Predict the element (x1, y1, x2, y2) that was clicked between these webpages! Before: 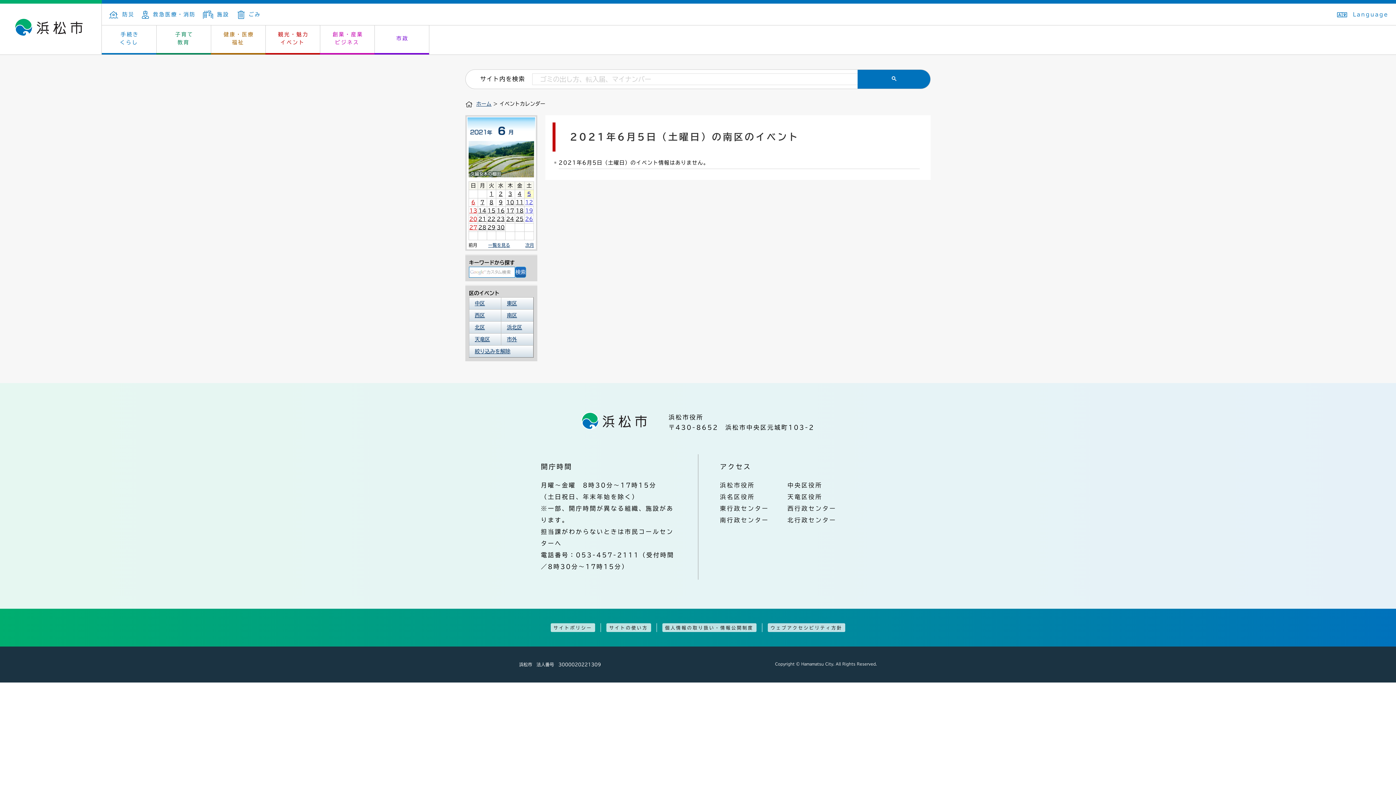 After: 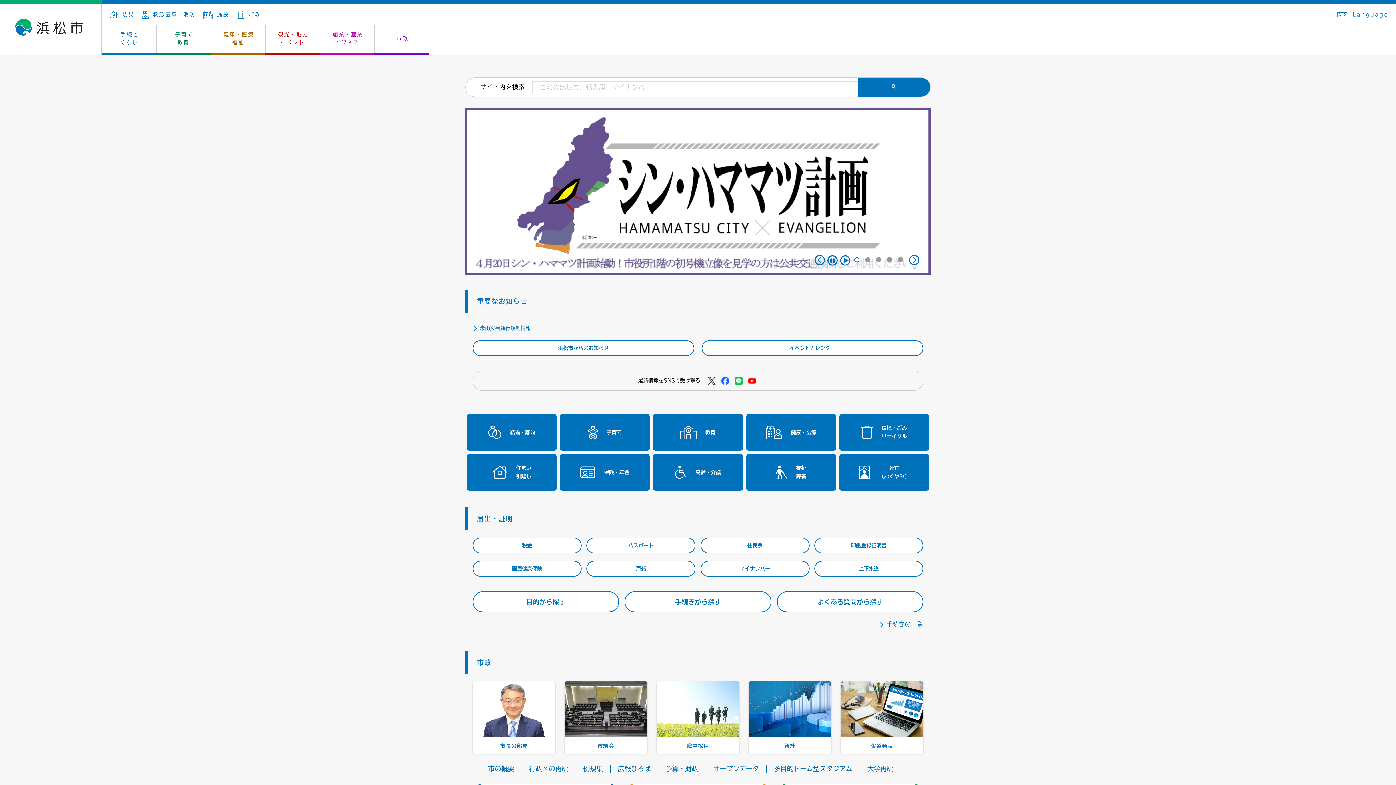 Action: bbox: (476, 101, 491, 106) label: ホーム